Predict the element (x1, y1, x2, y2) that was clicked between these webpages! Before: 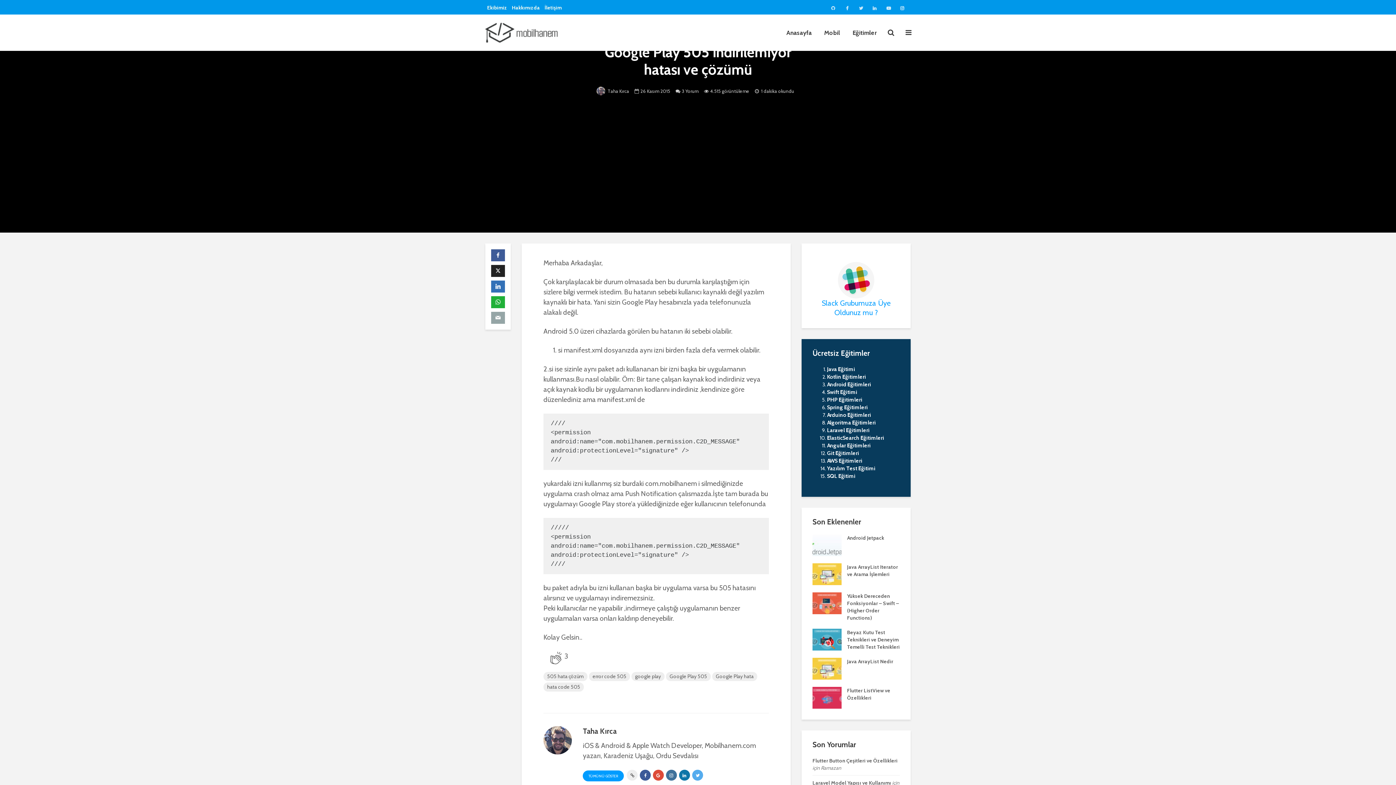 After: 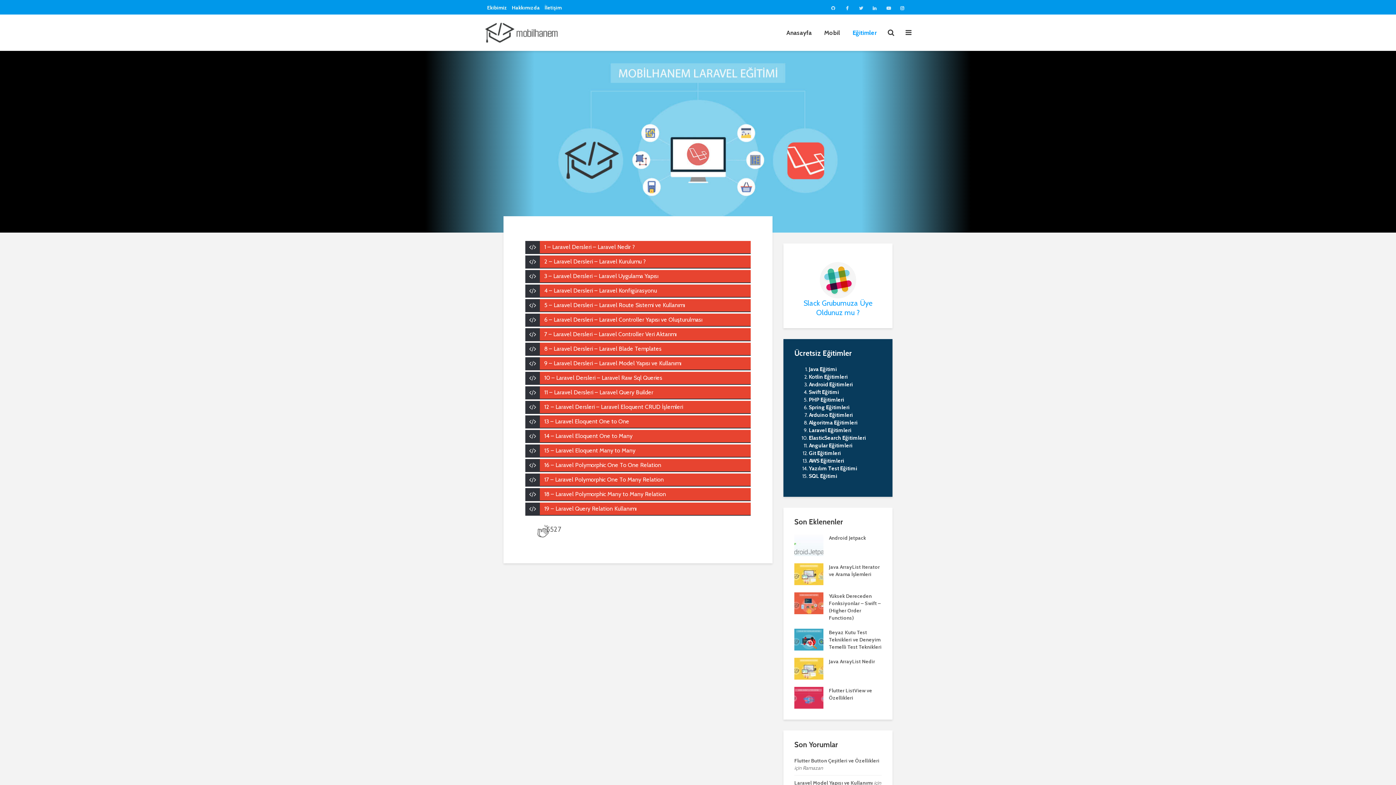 Action: bbox: (827, 427, 869, 433) label: Laravel Eğitimleri